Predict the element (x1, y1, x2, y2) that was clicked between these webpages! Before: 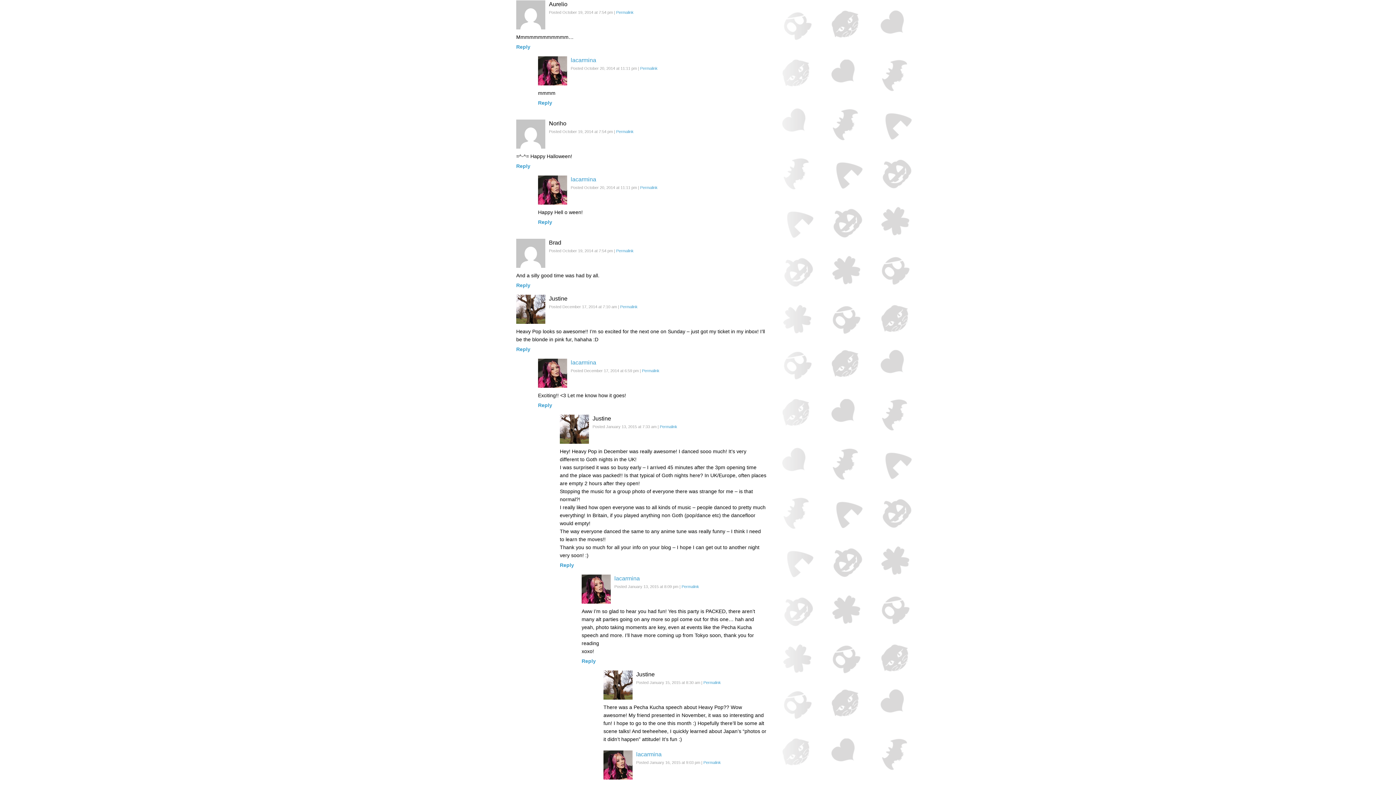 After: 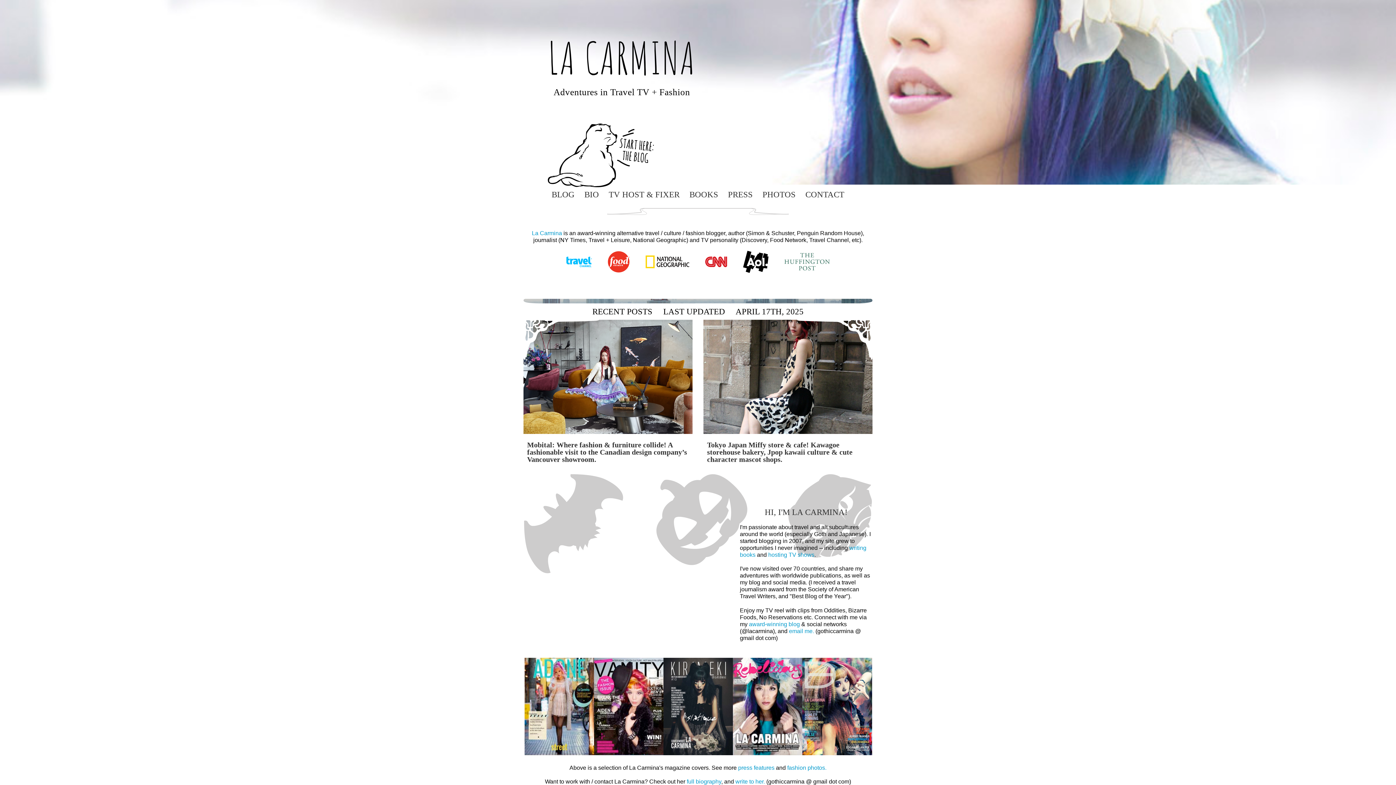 Action: bbox: (614, 575, 640, 581) label: lacarmina